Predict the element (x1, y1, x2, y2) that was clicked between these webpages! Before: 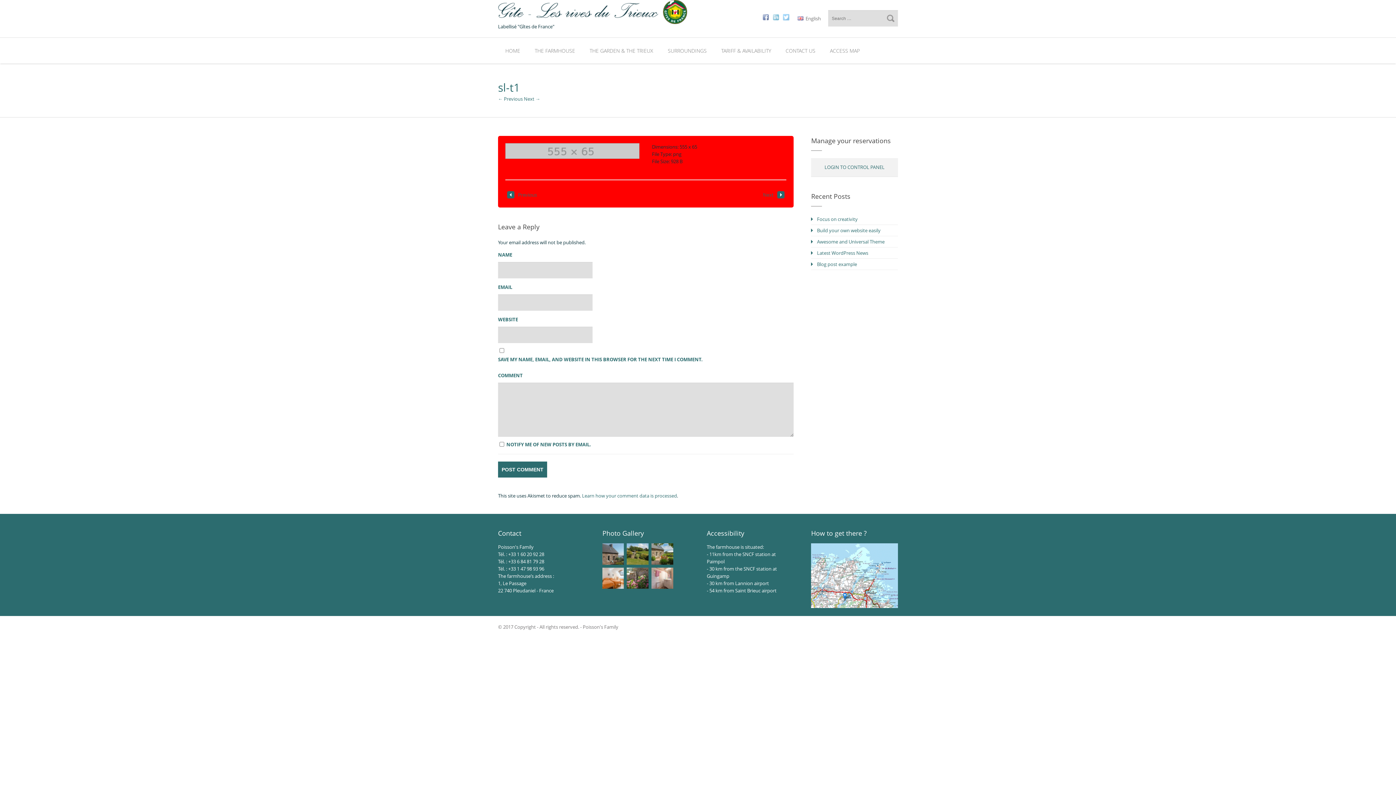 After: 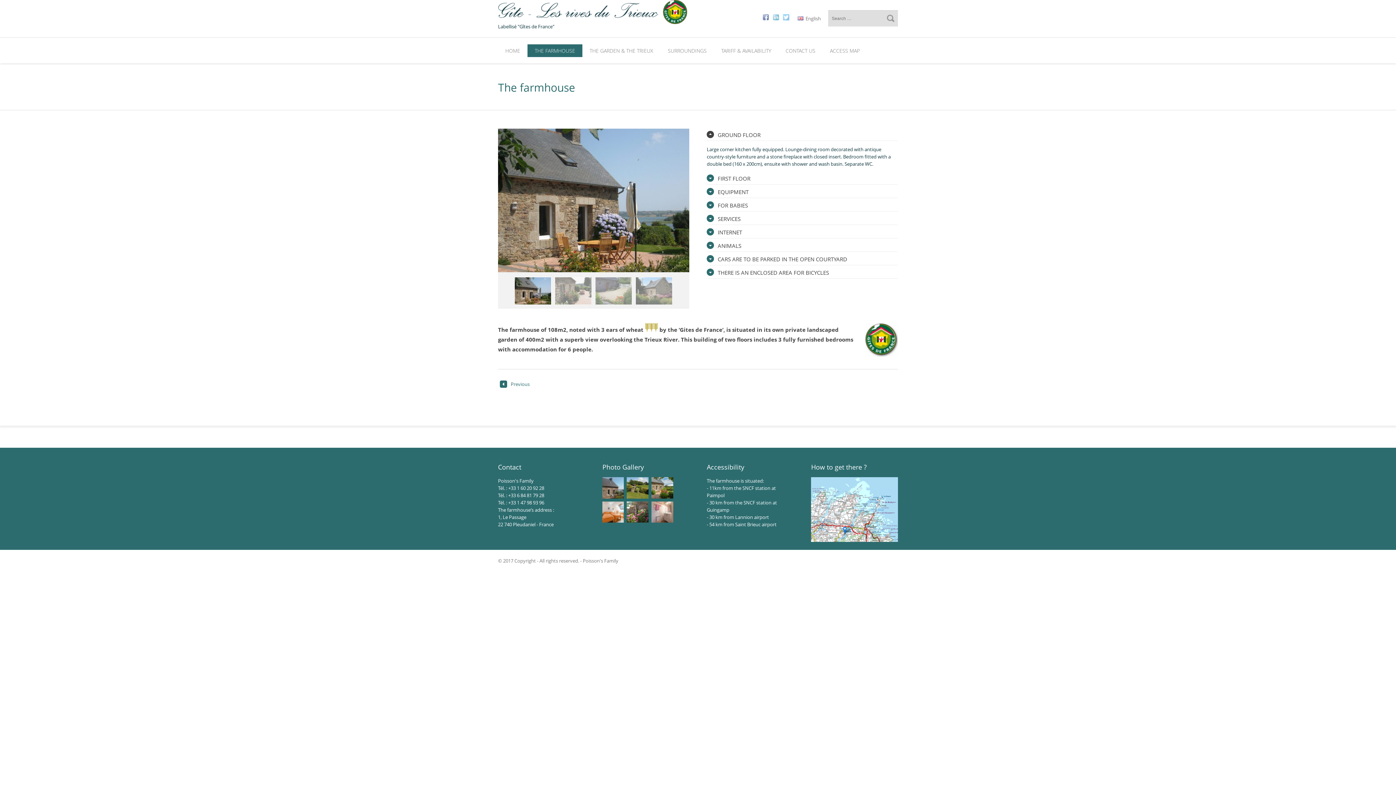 Action: label: THE FARMHOUSE bbox: (527, 44, 582, 57)